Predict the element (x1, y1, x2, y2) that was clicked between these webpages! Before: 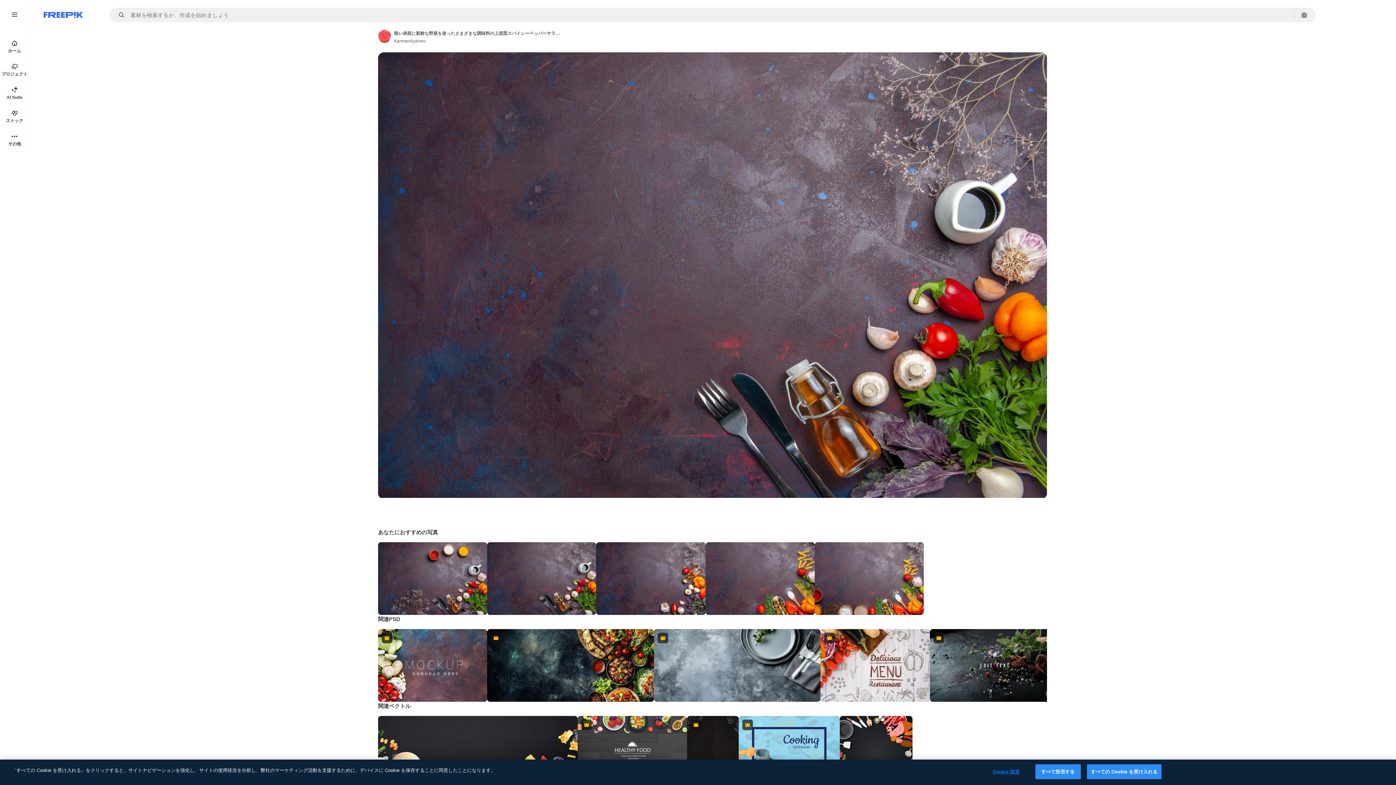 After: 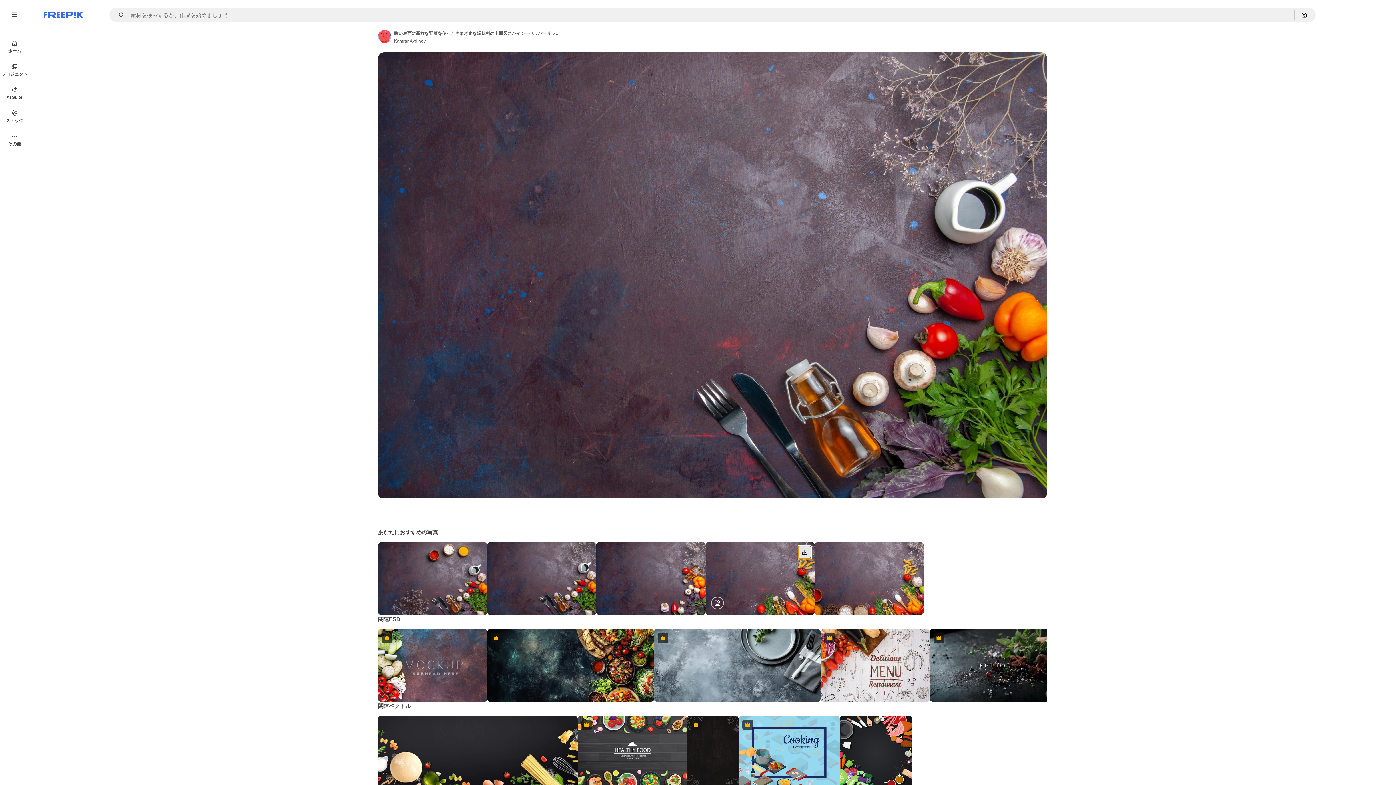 Action: label: ダウンロード bbox: (798, 546, 811, 559)